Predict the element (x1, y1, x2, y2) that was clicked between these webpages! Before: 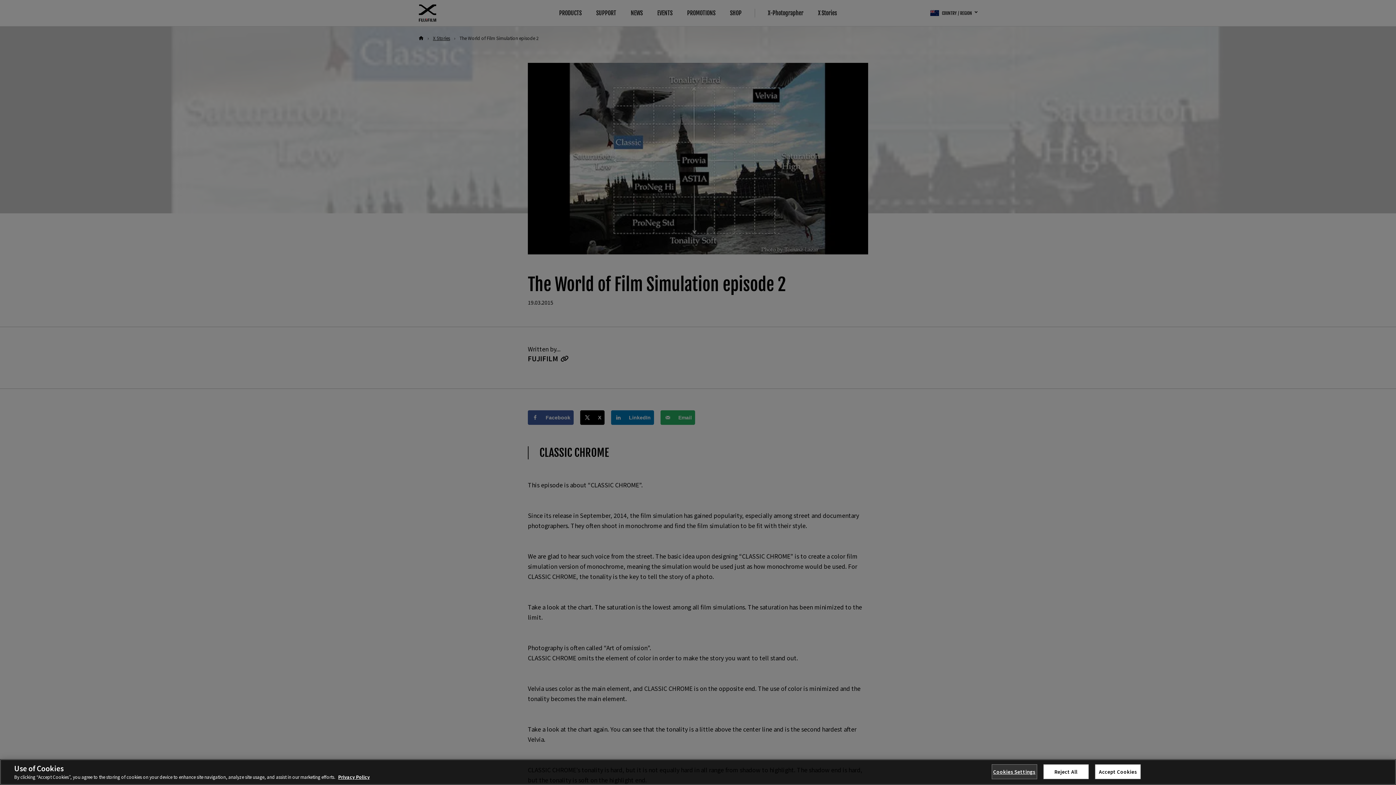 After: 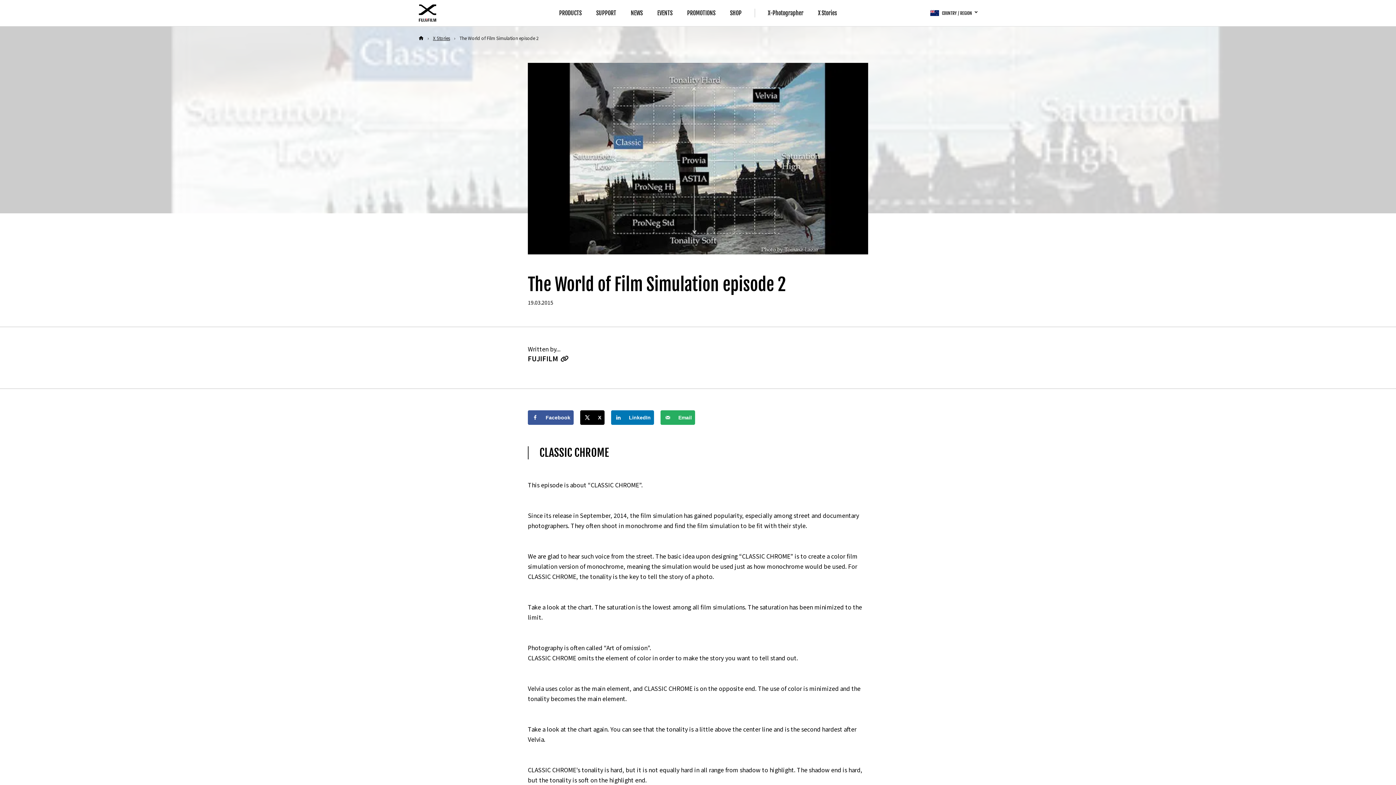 Action: label: Reject All bbox: (1043, 767, 1088, 782)